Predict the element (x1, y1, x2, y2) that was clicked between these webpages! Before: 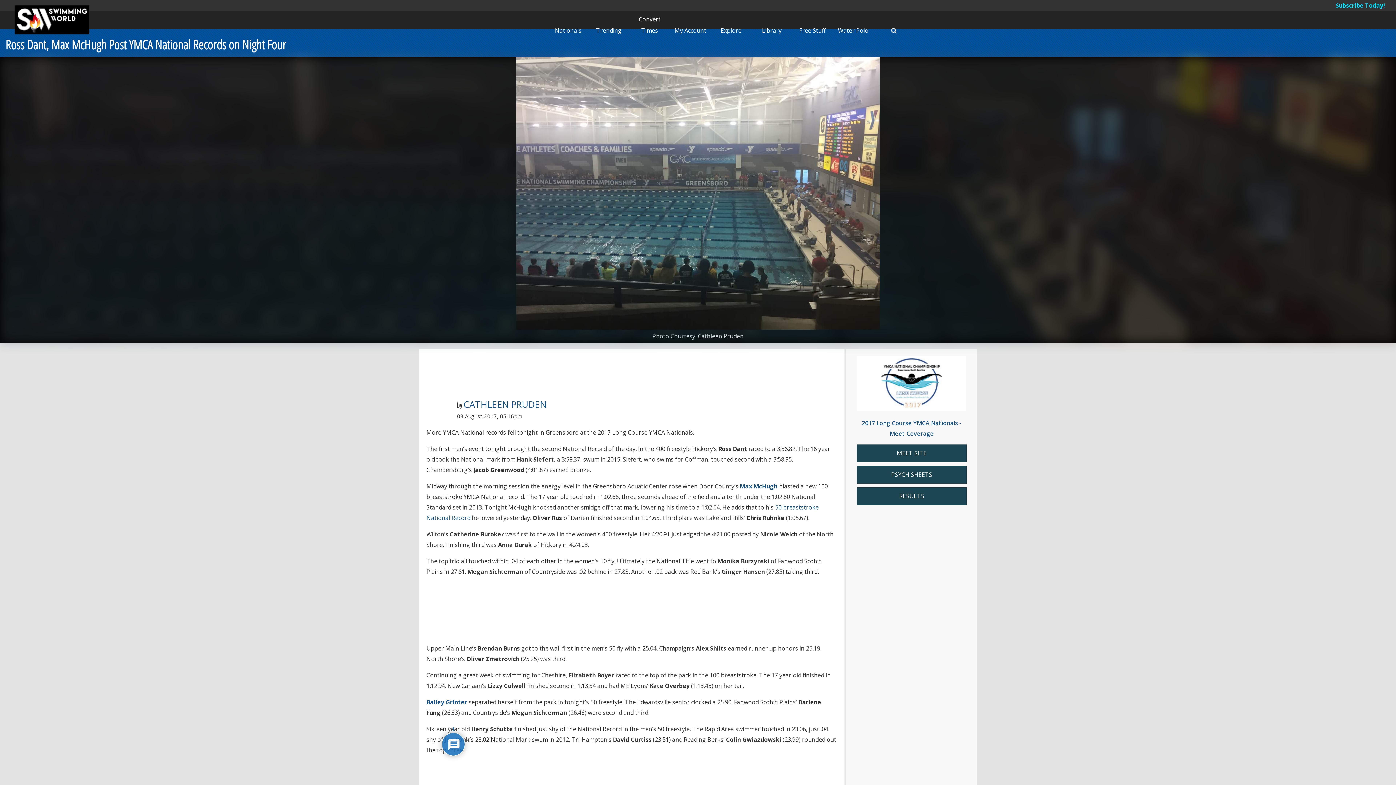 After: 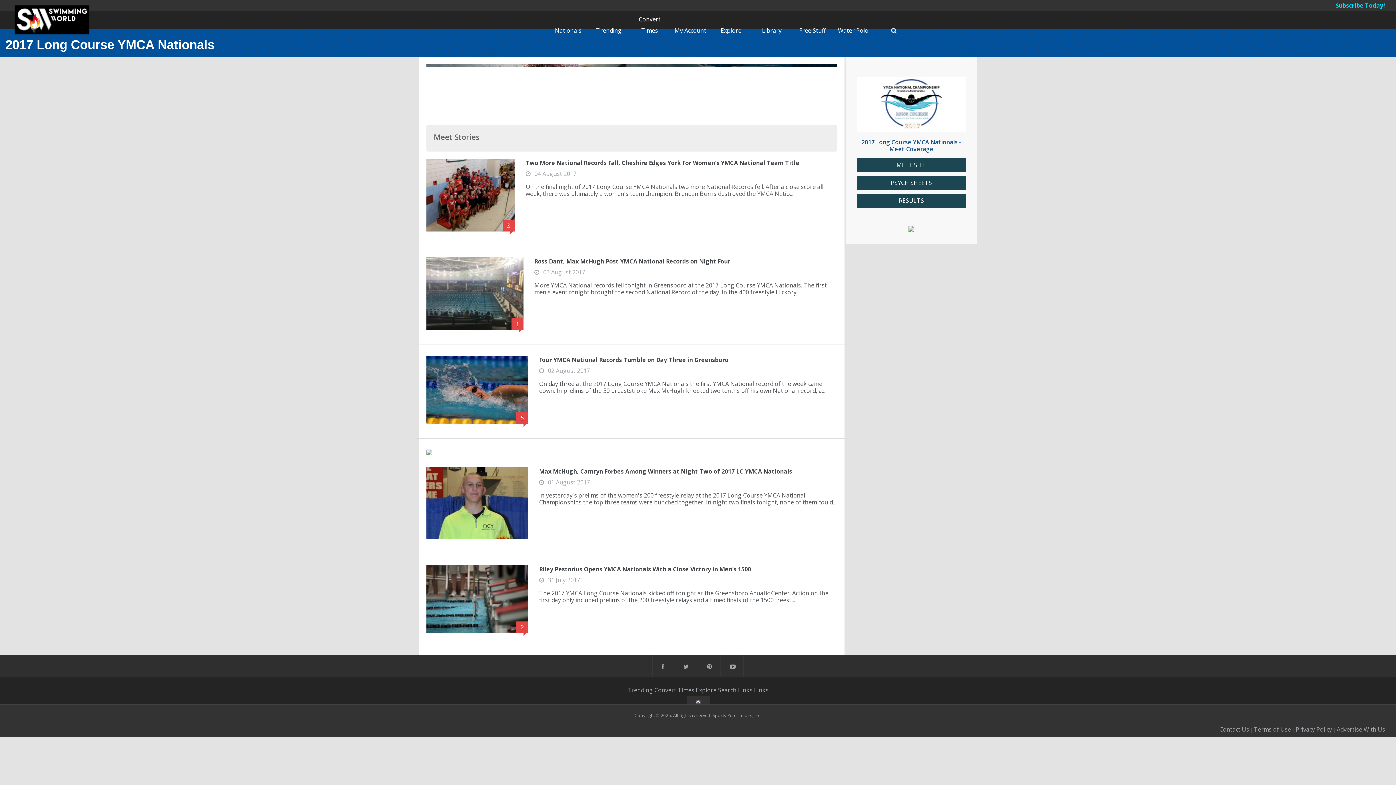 Action: bbox: (857, 357, 966, 365)